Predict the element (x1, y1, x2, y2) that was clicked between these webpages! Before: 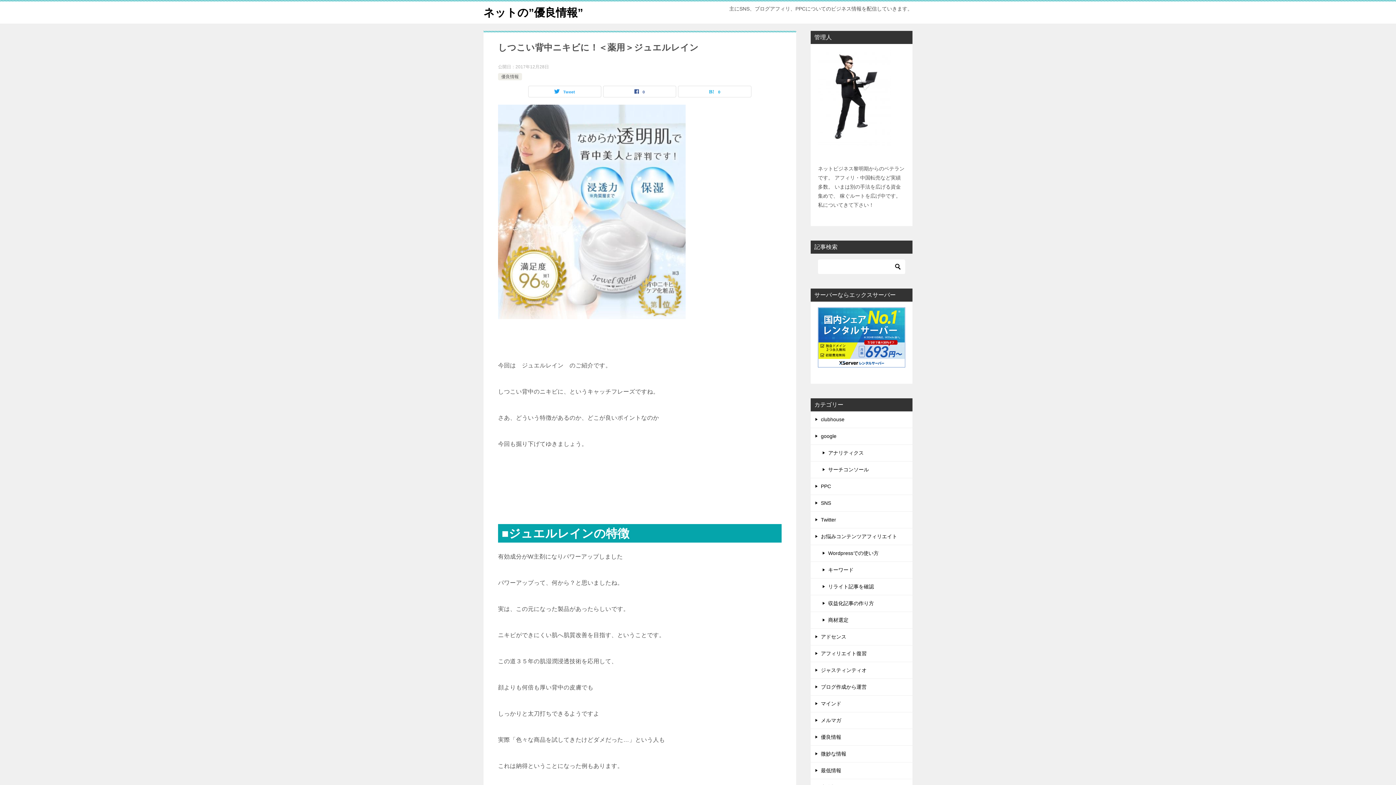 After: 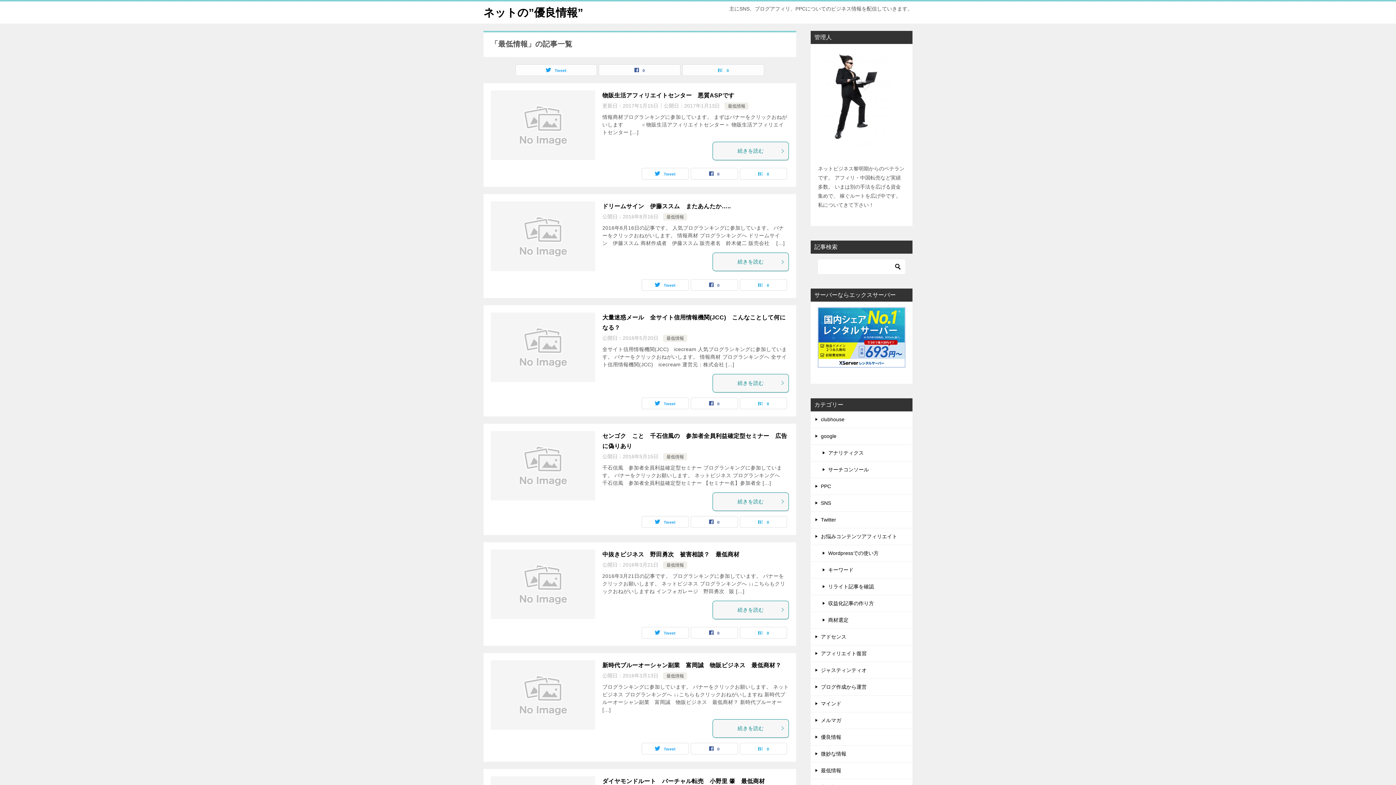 Action: bbox: (810, 762, 912, 779) label: 最低情報